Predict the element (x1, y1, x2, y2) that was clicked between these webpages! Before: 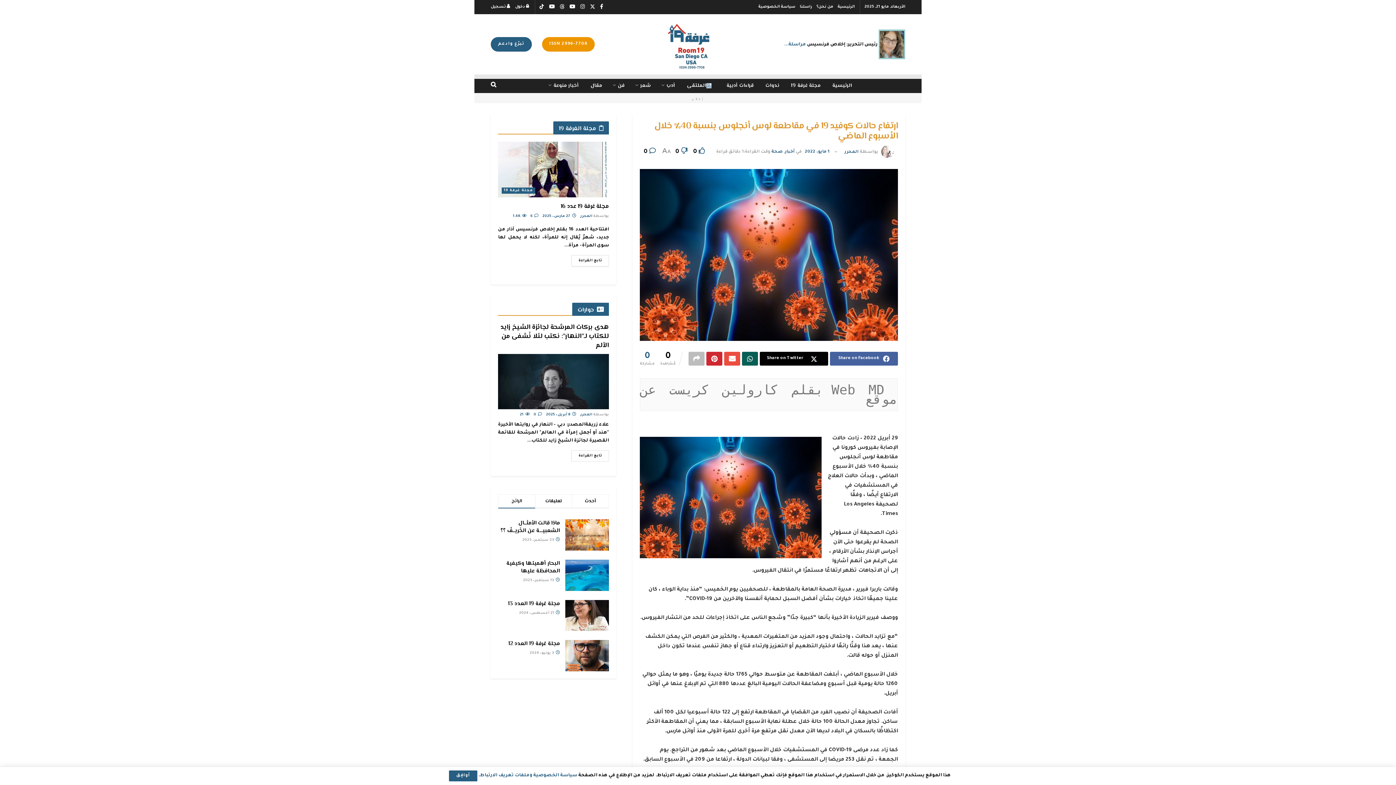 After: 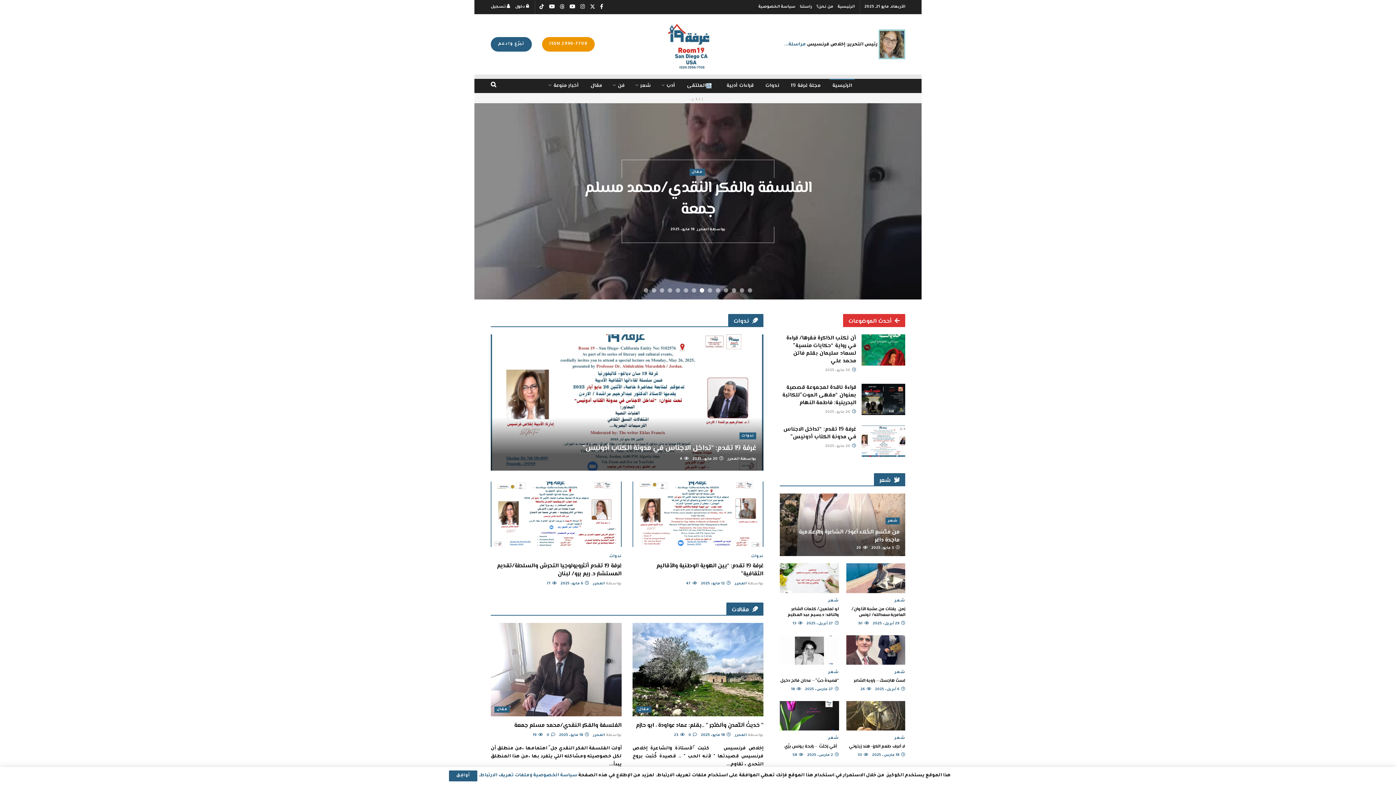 Action: label: Visit Homepage bbox: (651, 14, 727, 74)